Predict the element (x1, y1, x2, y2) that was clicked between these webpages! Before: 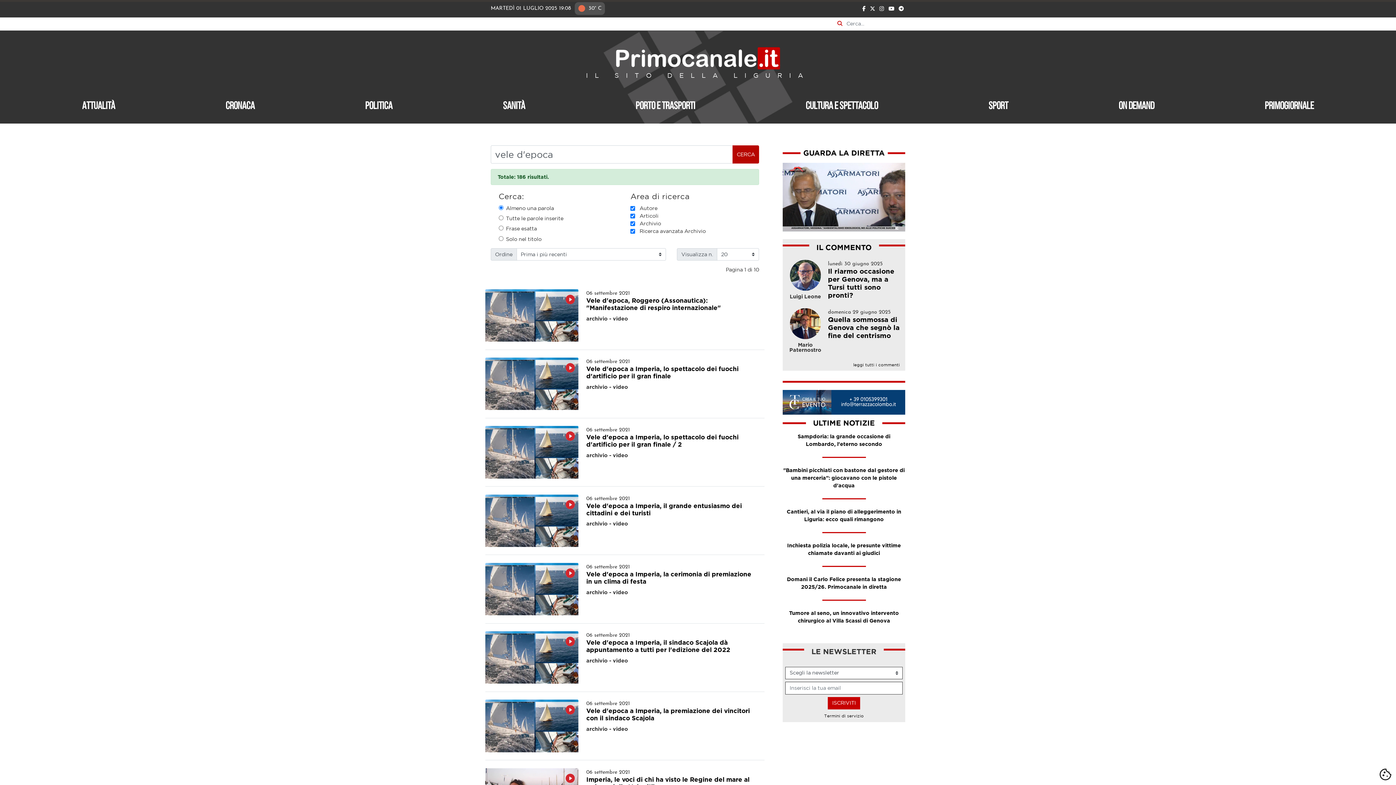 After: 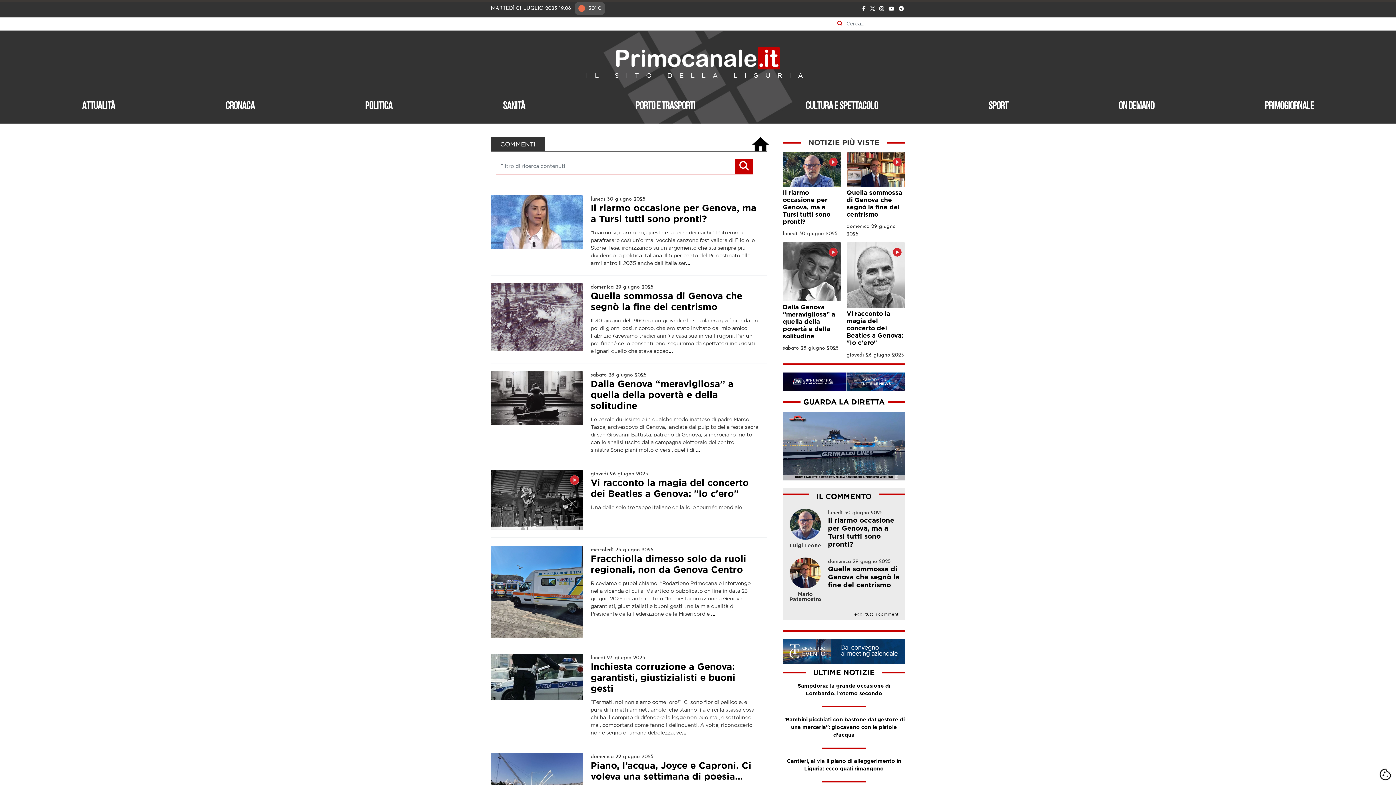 Action: label: leggi tutti i commenti bbox: (788, 359, 900, 370)